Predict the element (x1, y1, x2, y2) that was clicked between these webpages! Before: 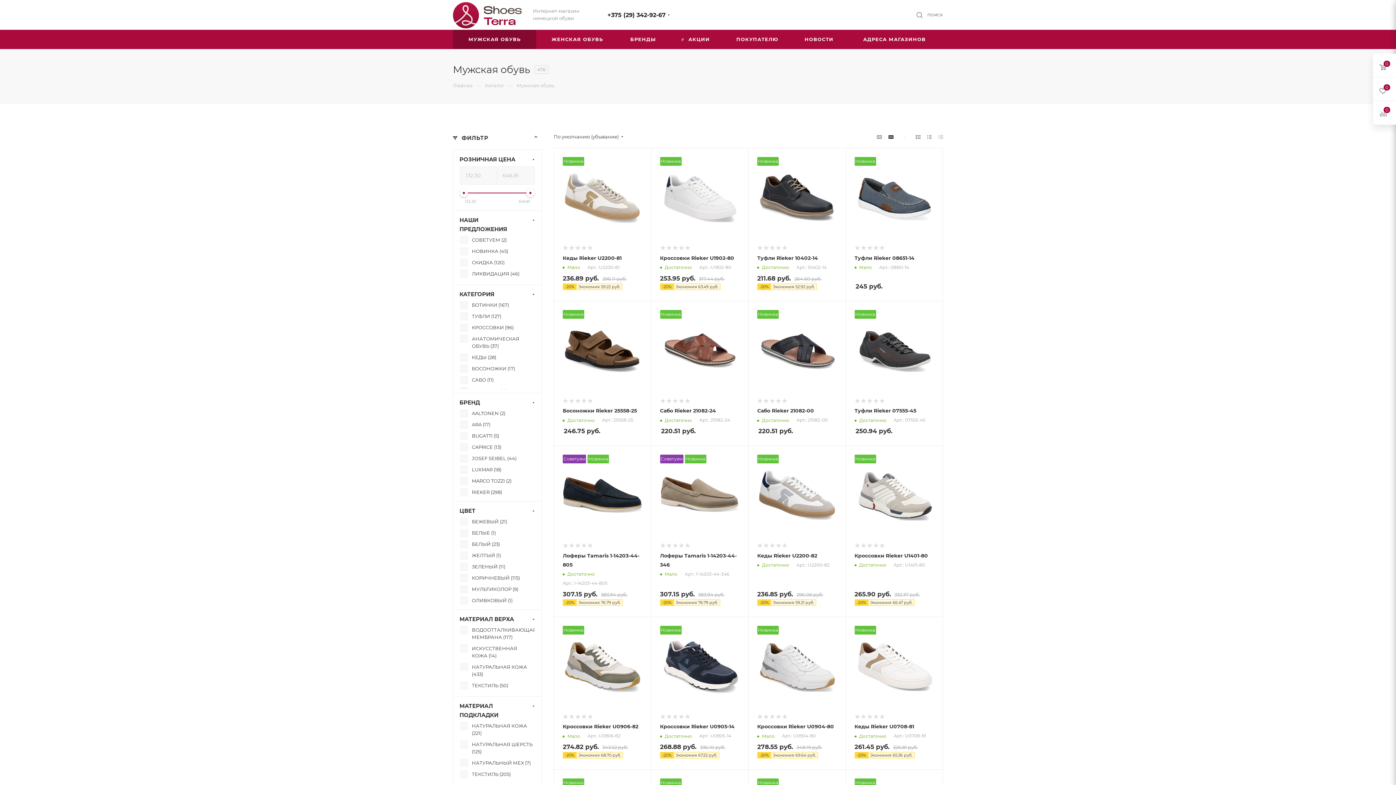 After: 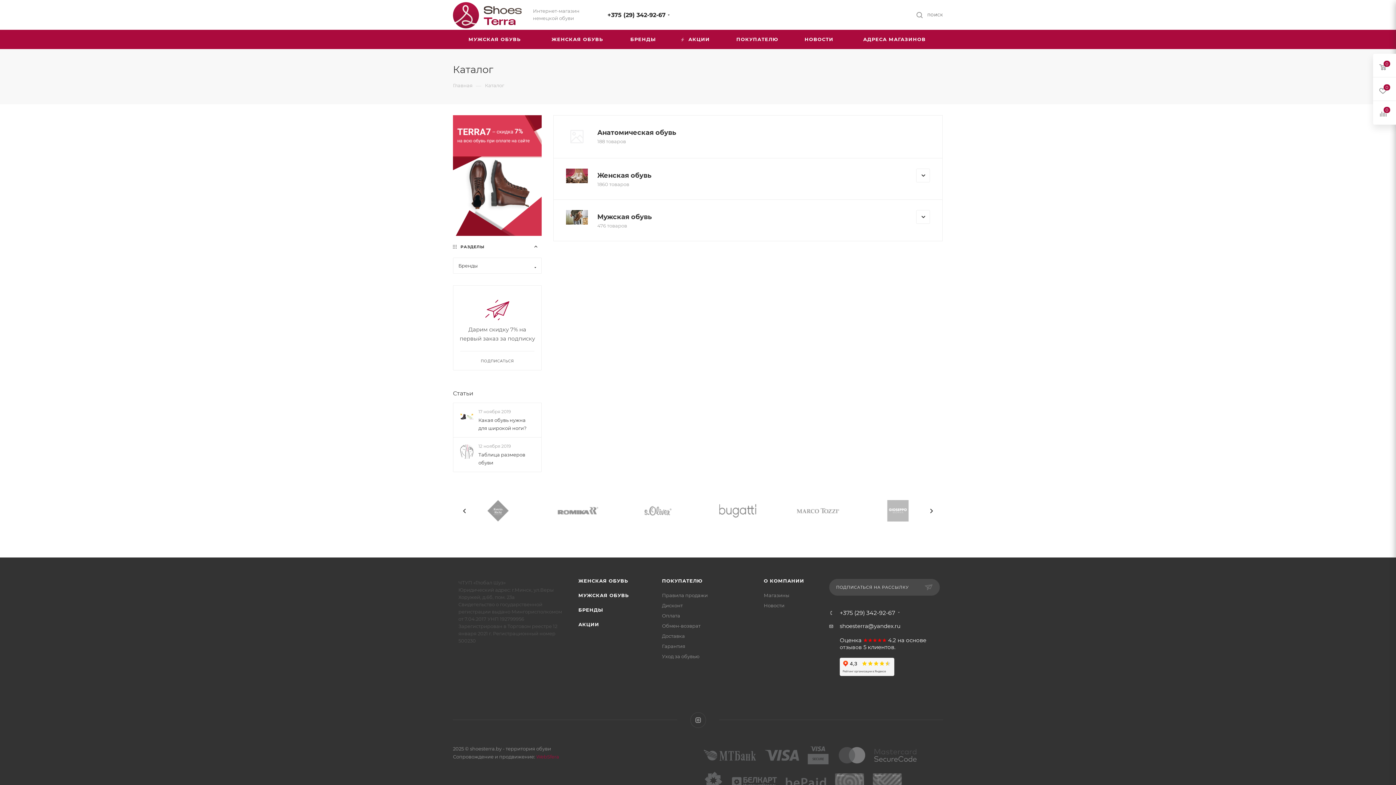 Action: bbox: (485, 81, 504, 88) label: Каталог